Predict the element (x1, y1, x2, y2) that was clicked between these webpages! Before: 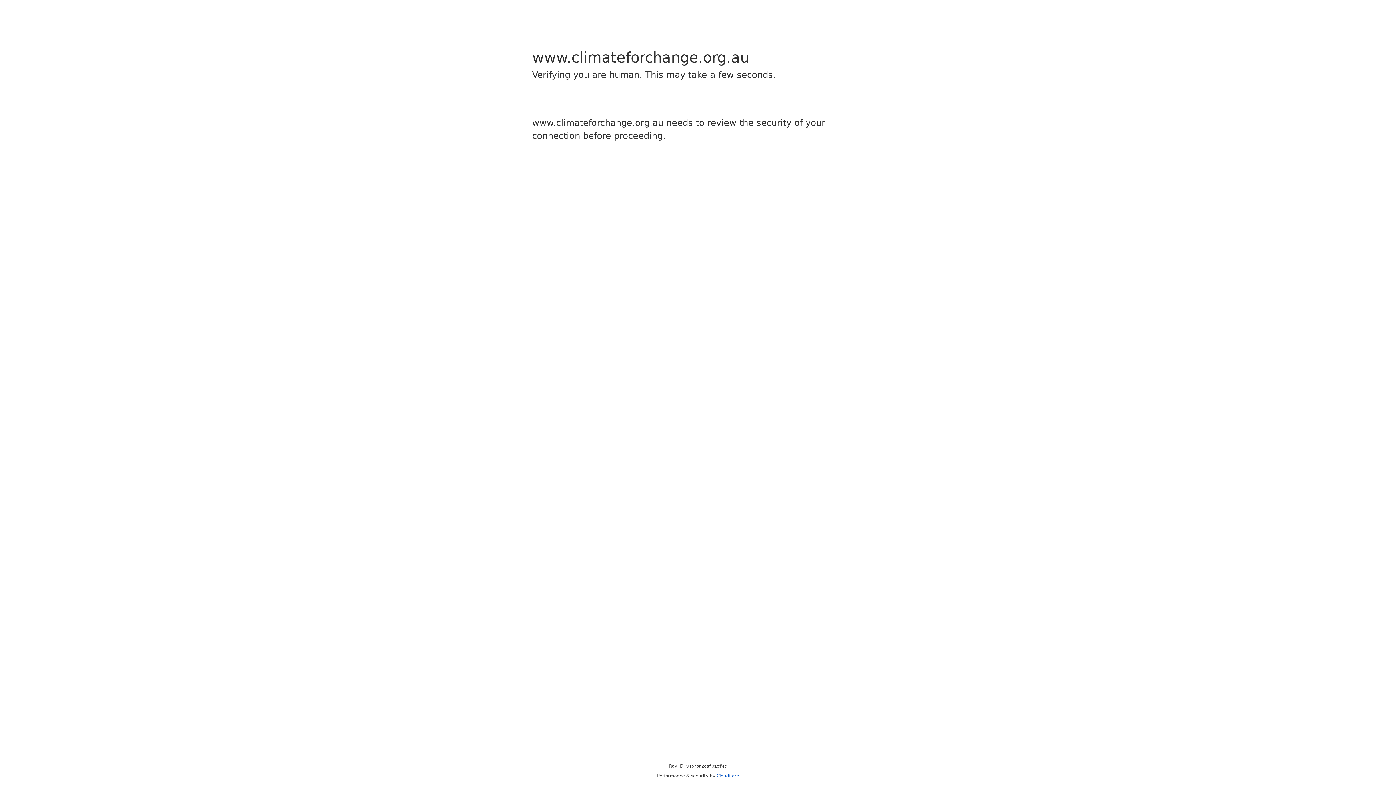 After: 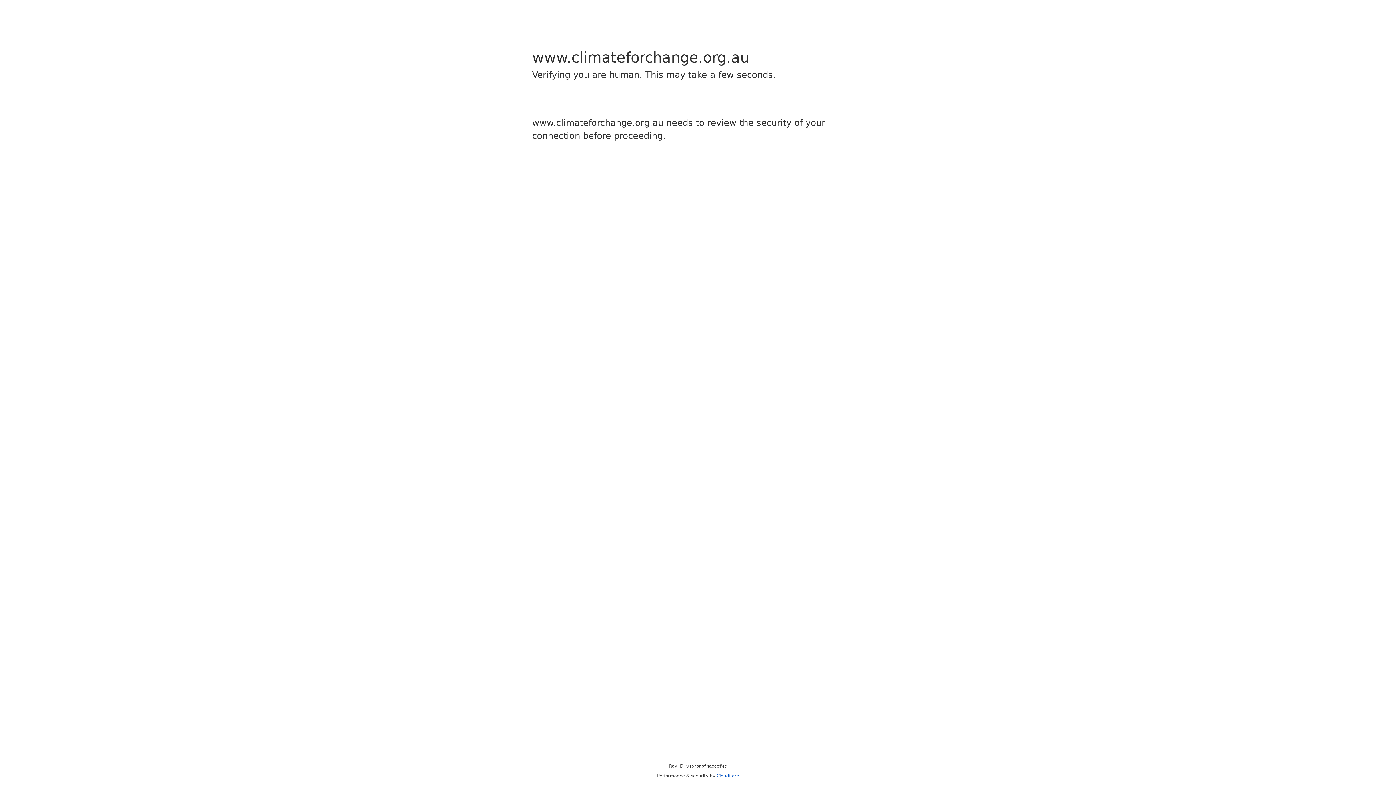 Action: label: Cloudflare bbox: (716, 773, 739, 778)